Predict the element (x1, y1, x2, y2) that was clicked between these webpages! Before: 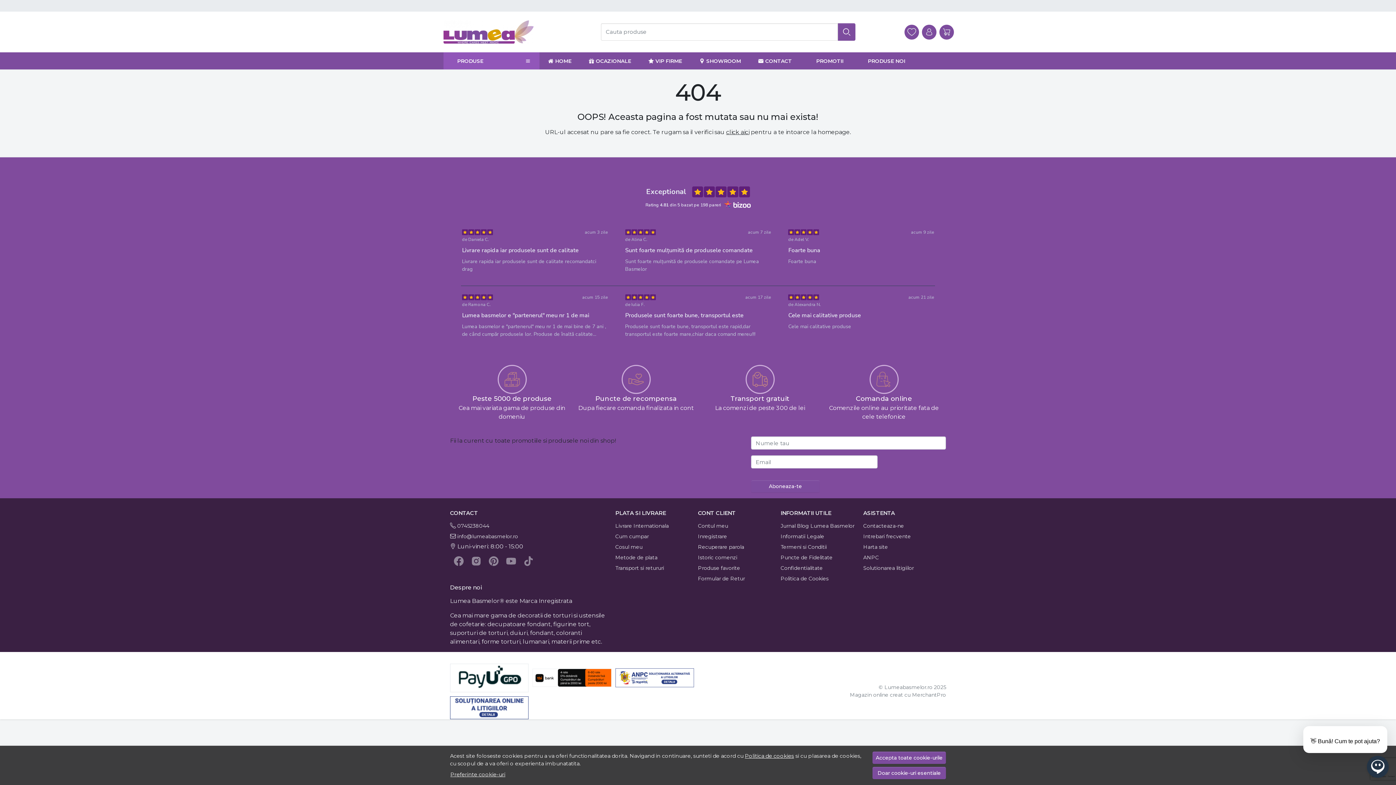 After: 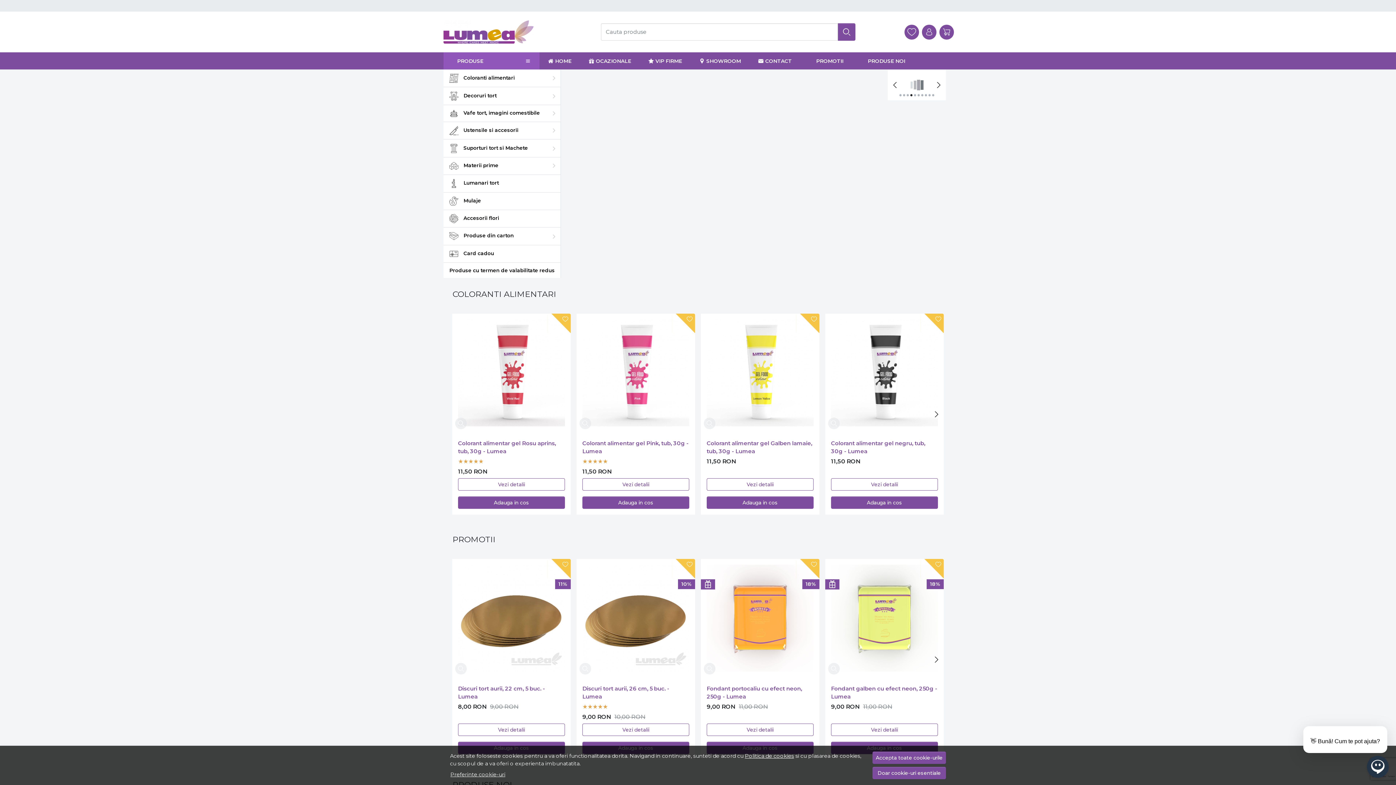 Action: bbox: (443, 11, 546, 52)